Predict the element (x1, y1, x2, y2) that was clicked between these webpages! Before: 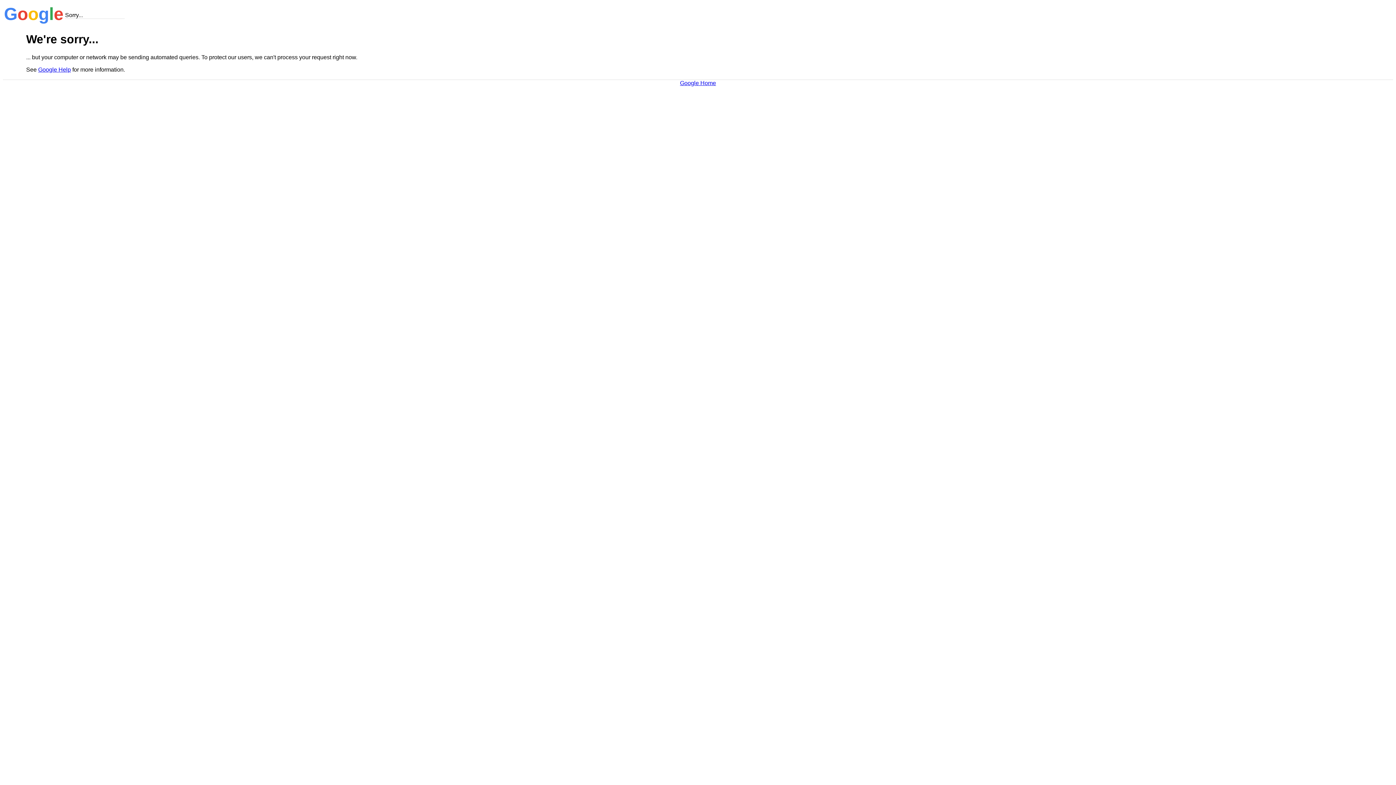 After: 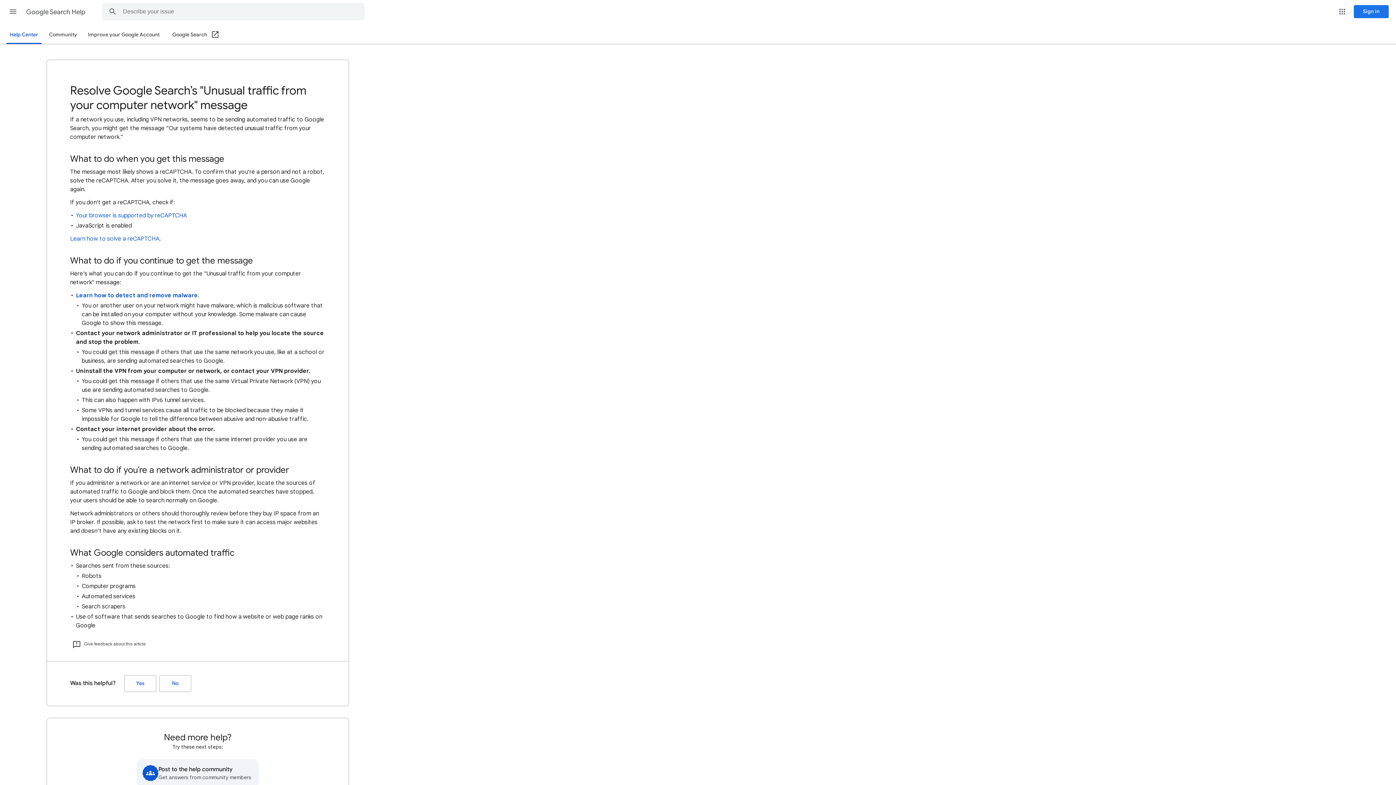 Action: label: Google Help bbox: (38, 66, 70, 72)